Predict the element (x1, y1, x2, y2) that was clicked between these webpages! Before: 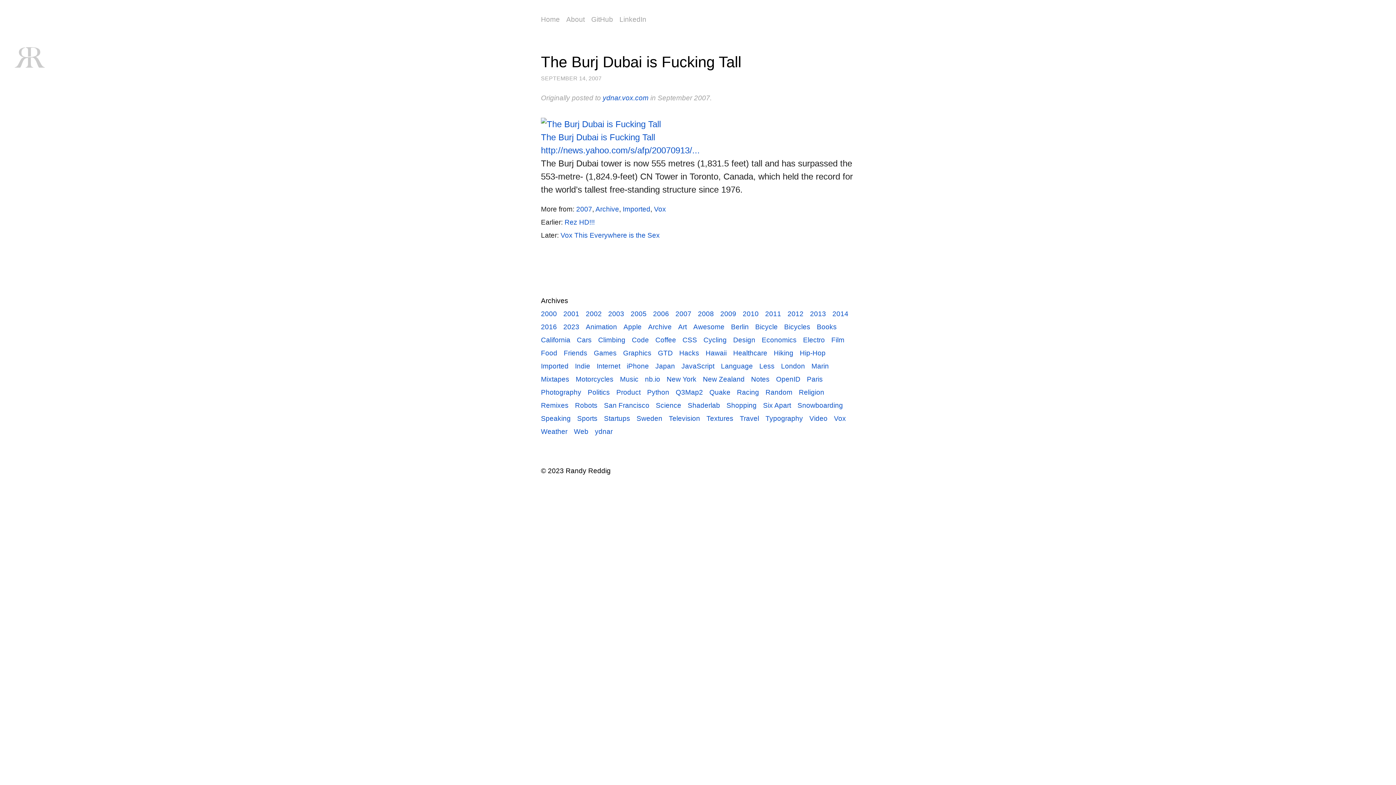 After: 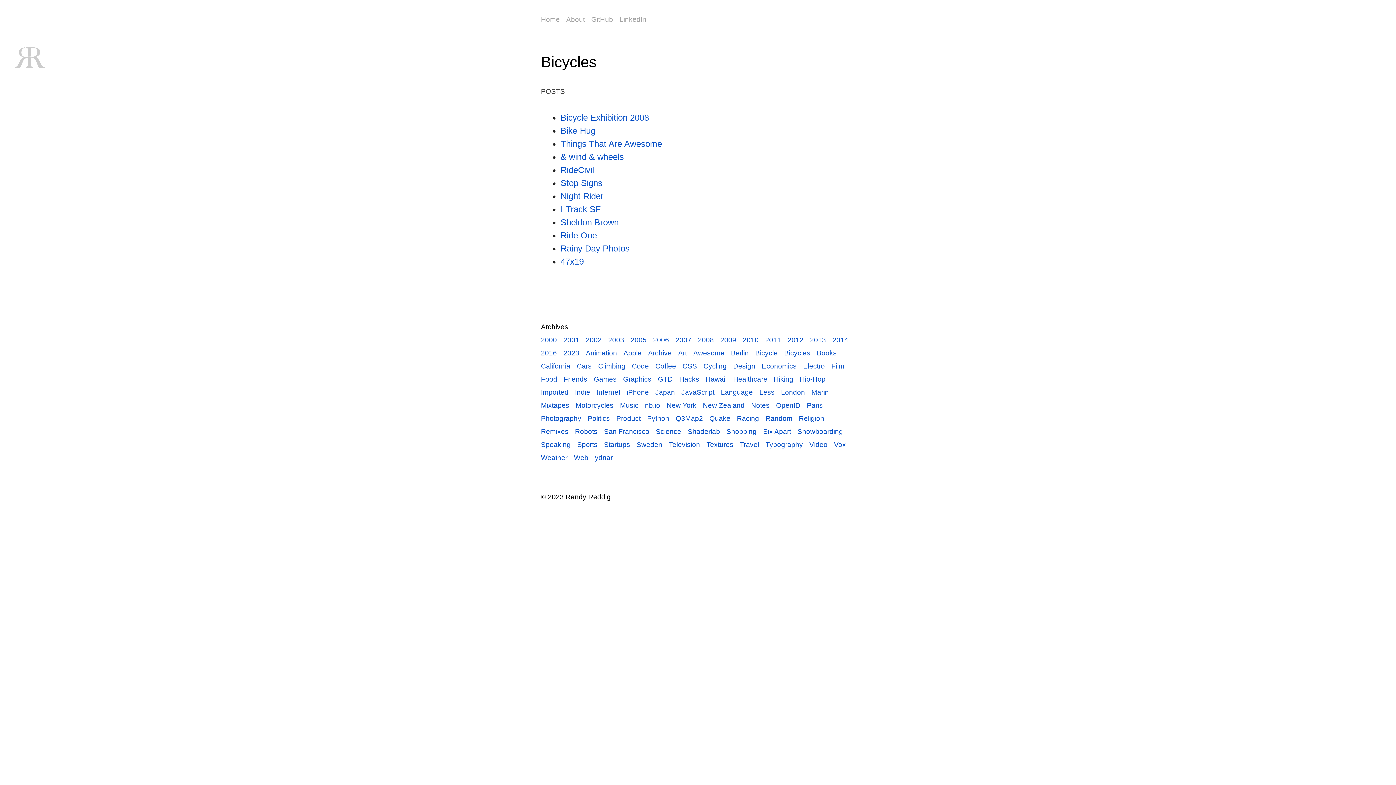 Action: bbox: (784, 323, 810, 330) label: Bicycles